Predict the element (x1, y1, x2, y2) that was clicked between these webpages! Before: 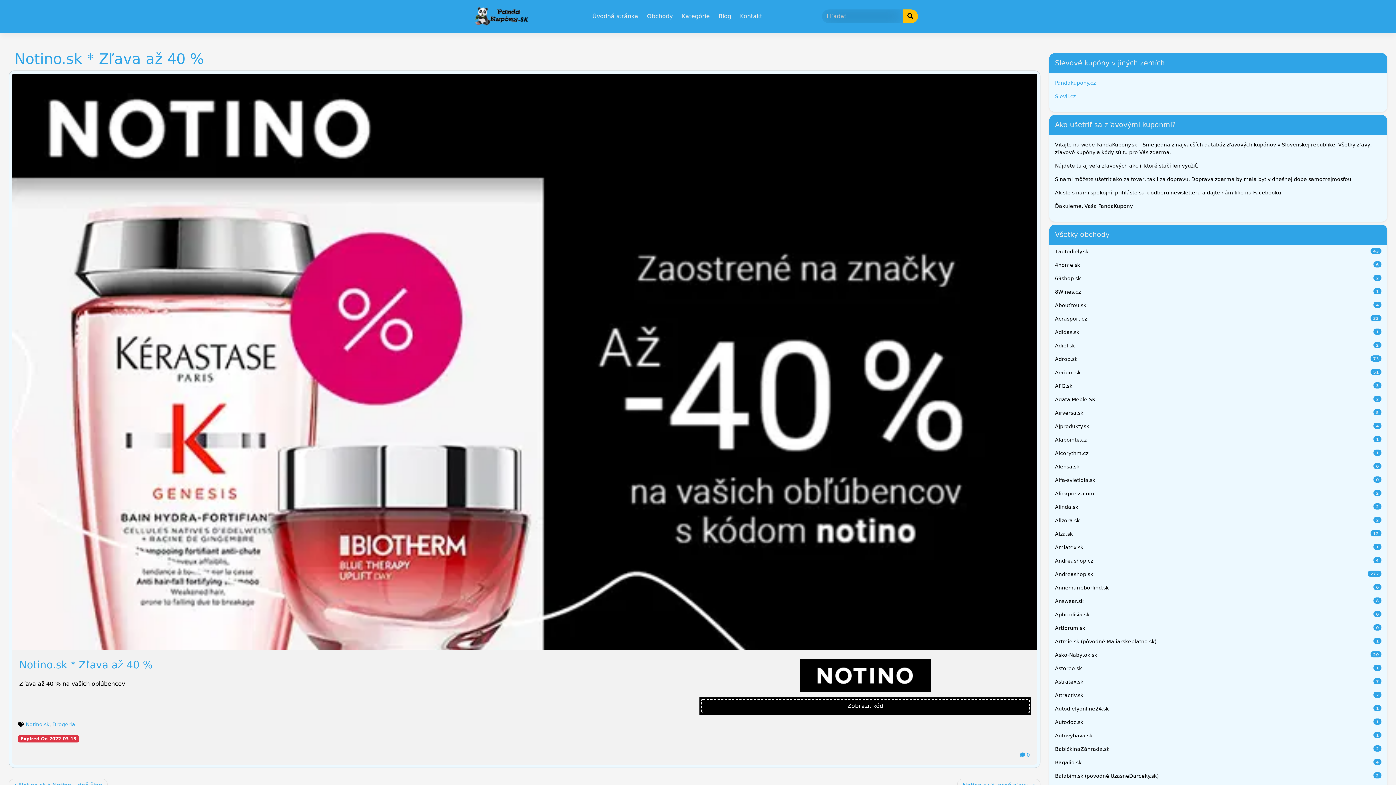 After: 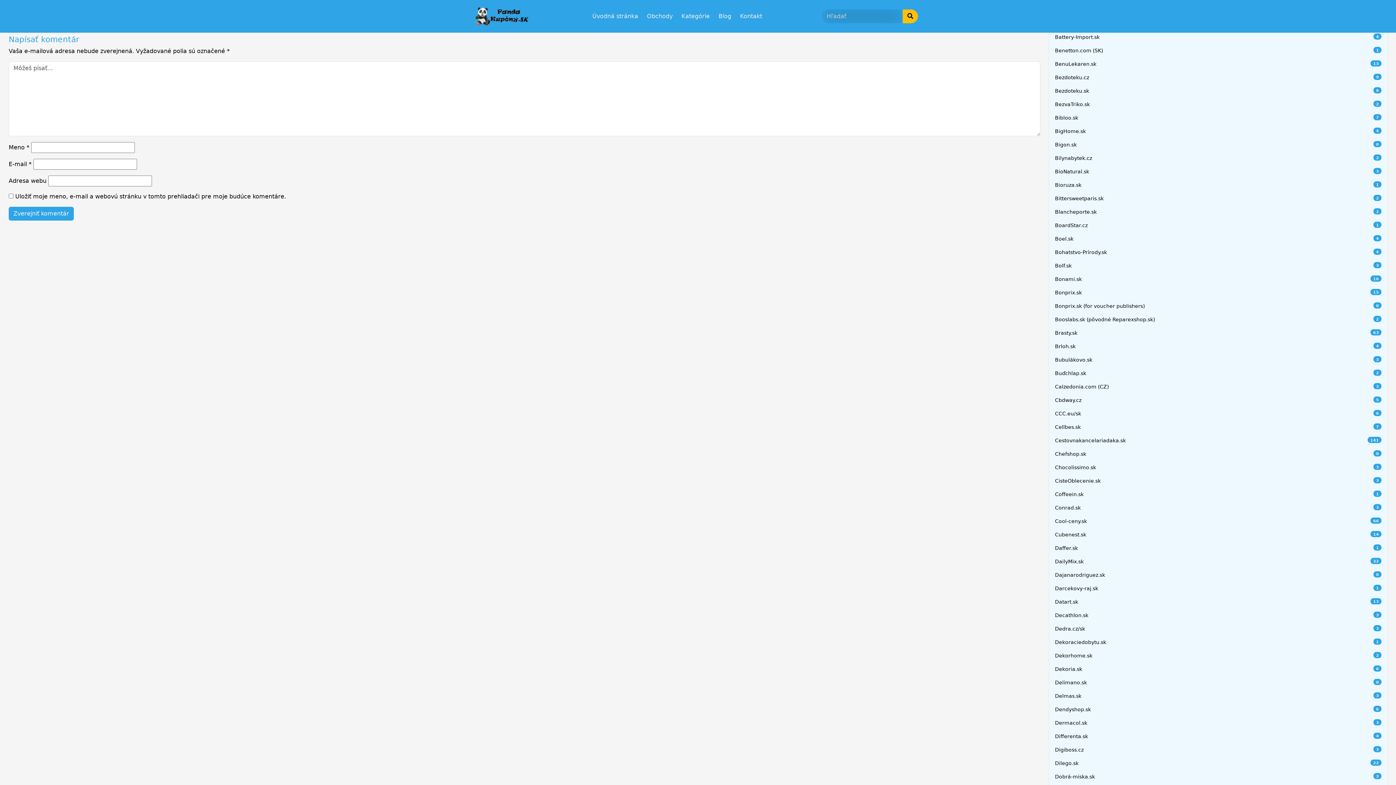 Action: bbox: (1020, 752, 1030, 758) label:  0